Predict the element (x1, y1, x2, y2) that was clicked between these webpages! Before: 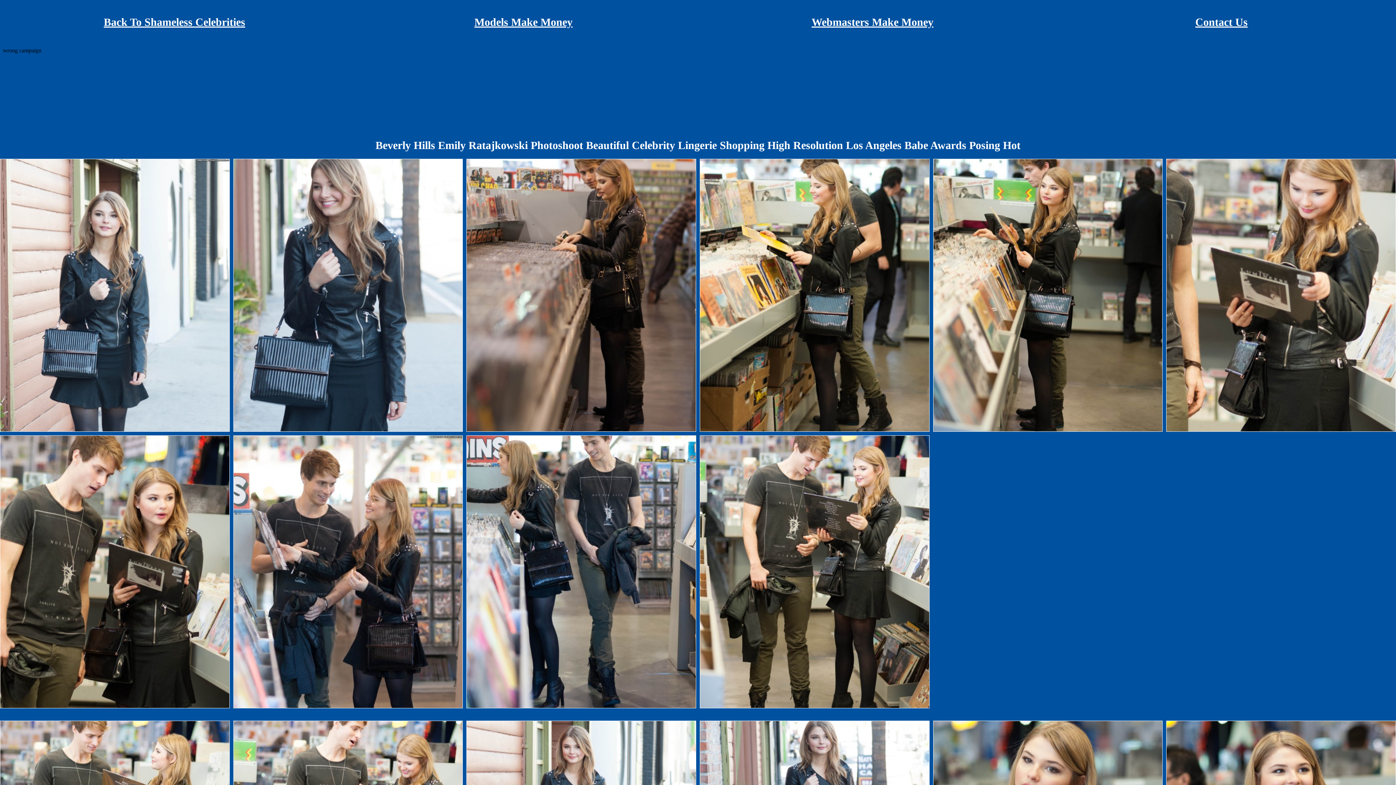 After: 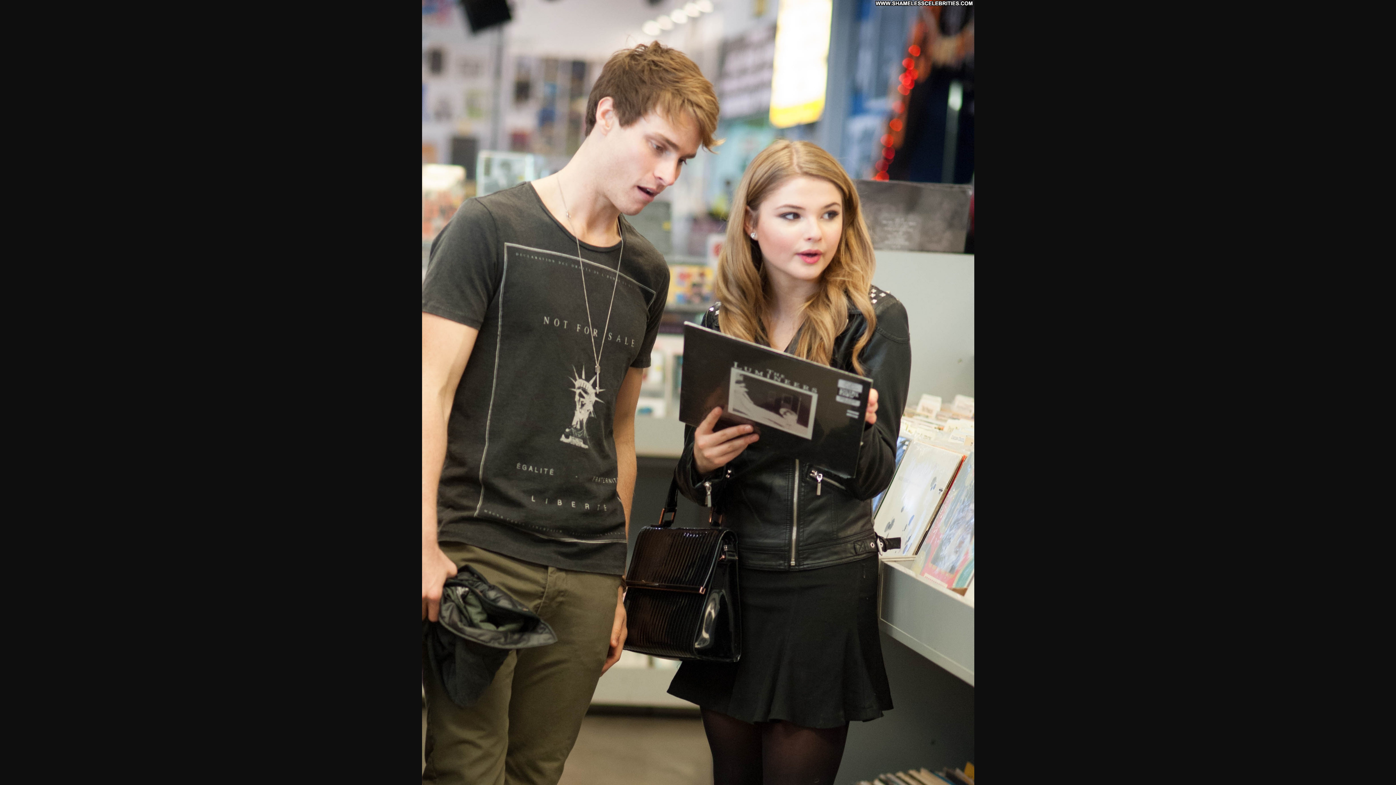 Action: bbox: (0, 435, 229, 708)